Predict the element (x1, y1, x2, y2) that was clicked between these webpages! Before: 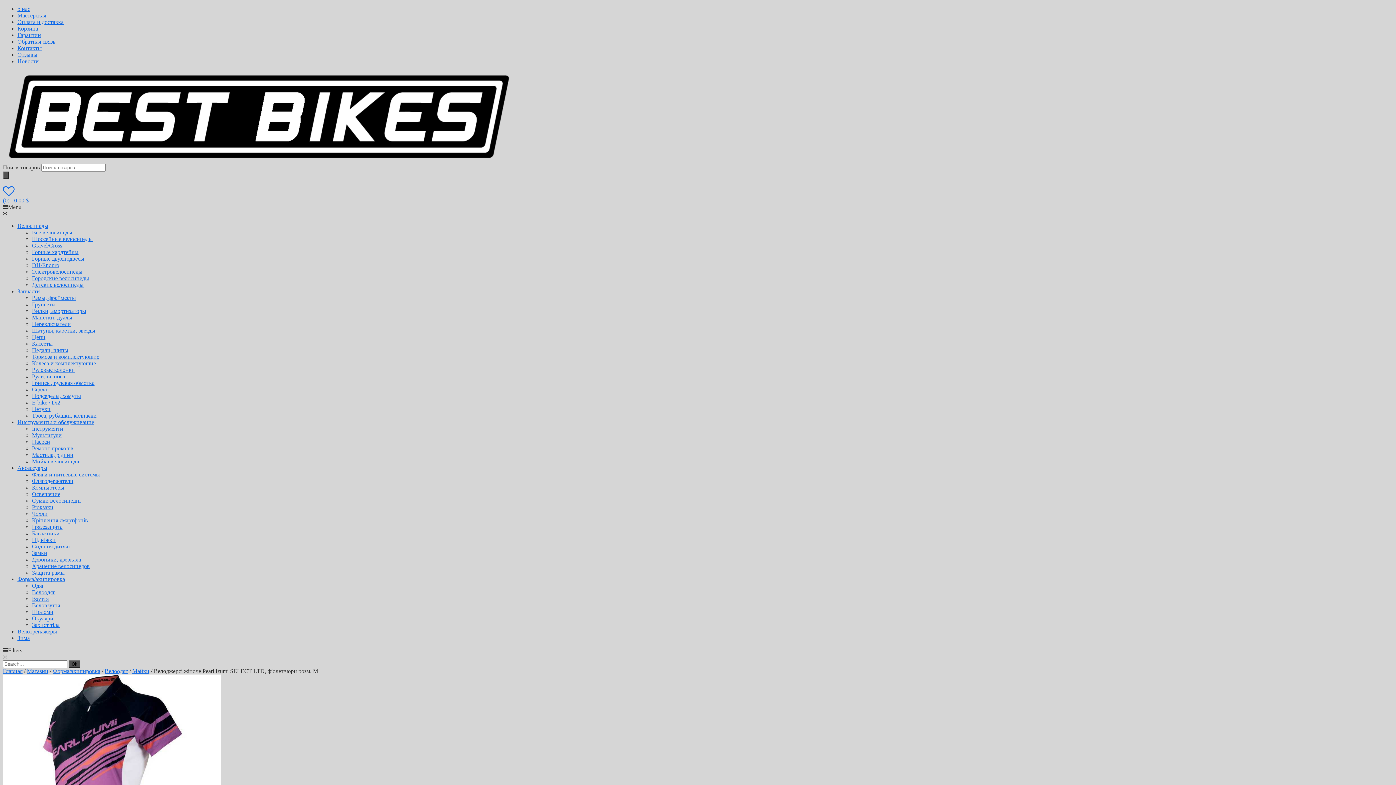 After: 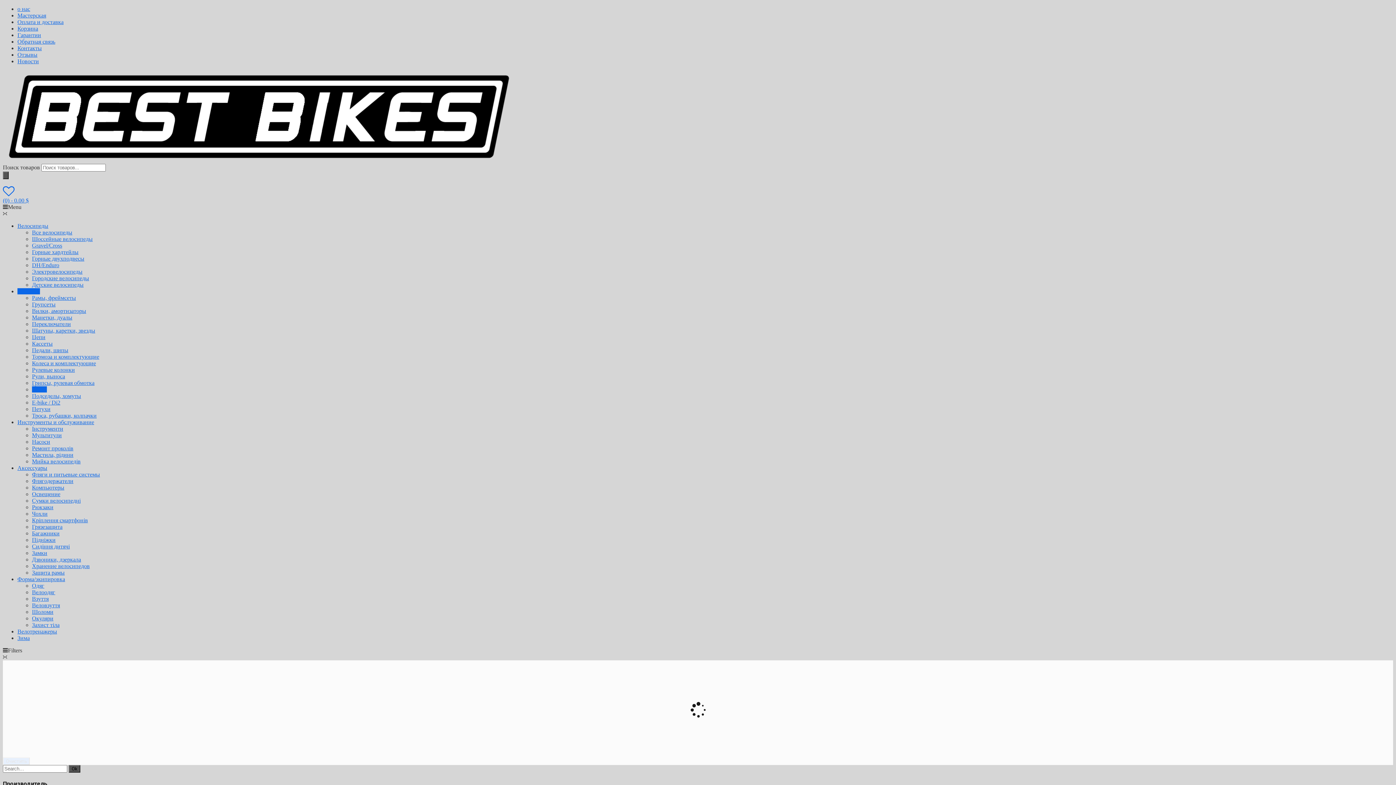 Action: bbox: (32, 386, 46, 392) label: Седла